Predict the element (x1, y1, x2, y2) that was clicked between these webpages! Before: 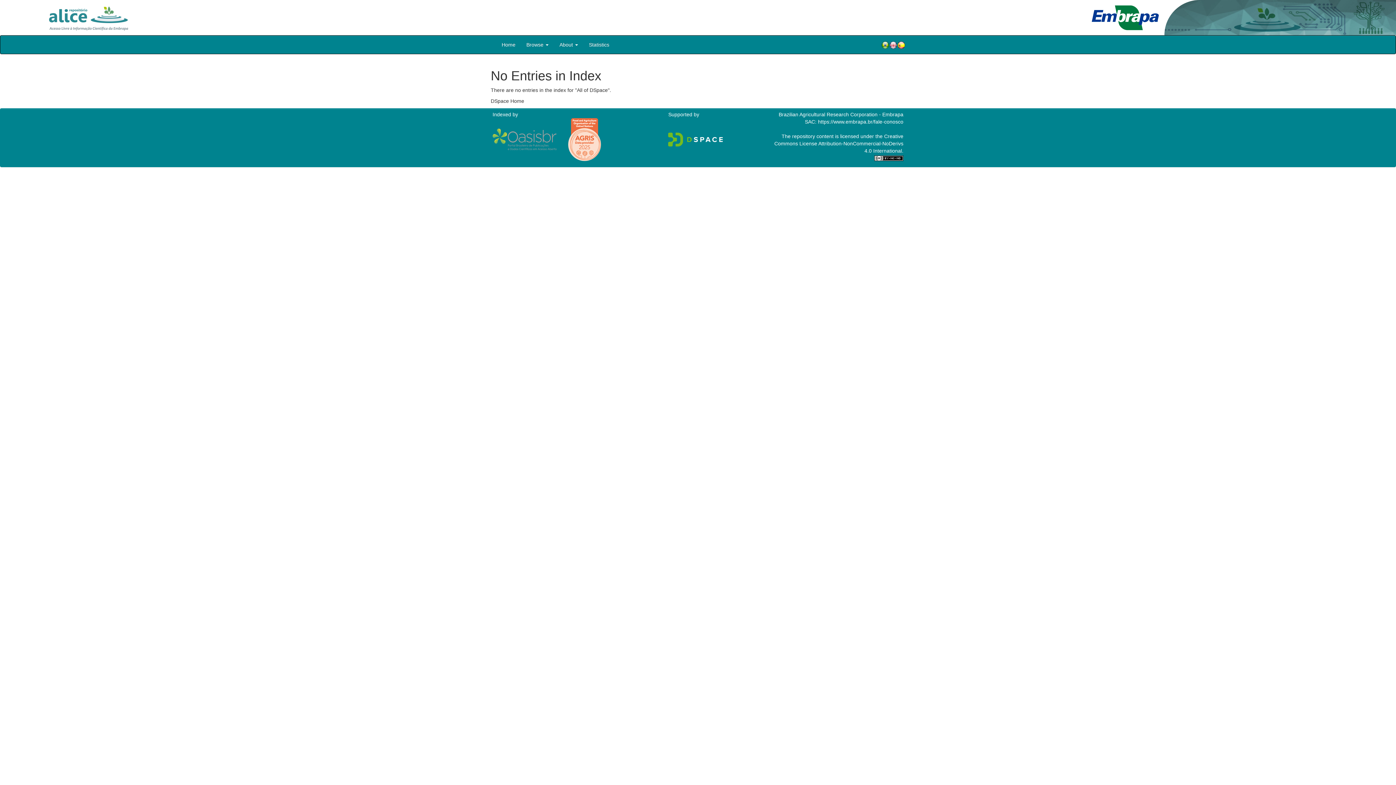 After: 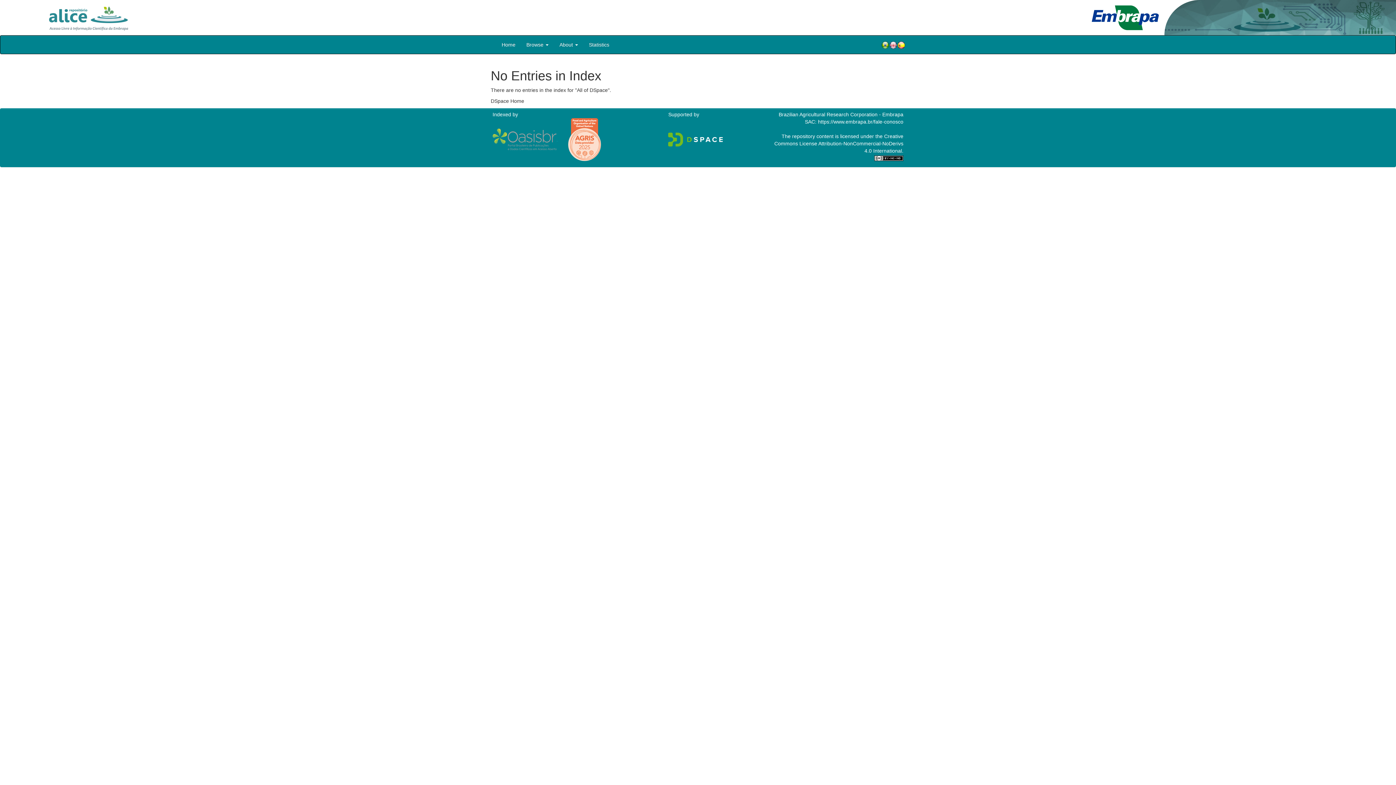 Action: bbox: (492, 136, 558, 141) label:  